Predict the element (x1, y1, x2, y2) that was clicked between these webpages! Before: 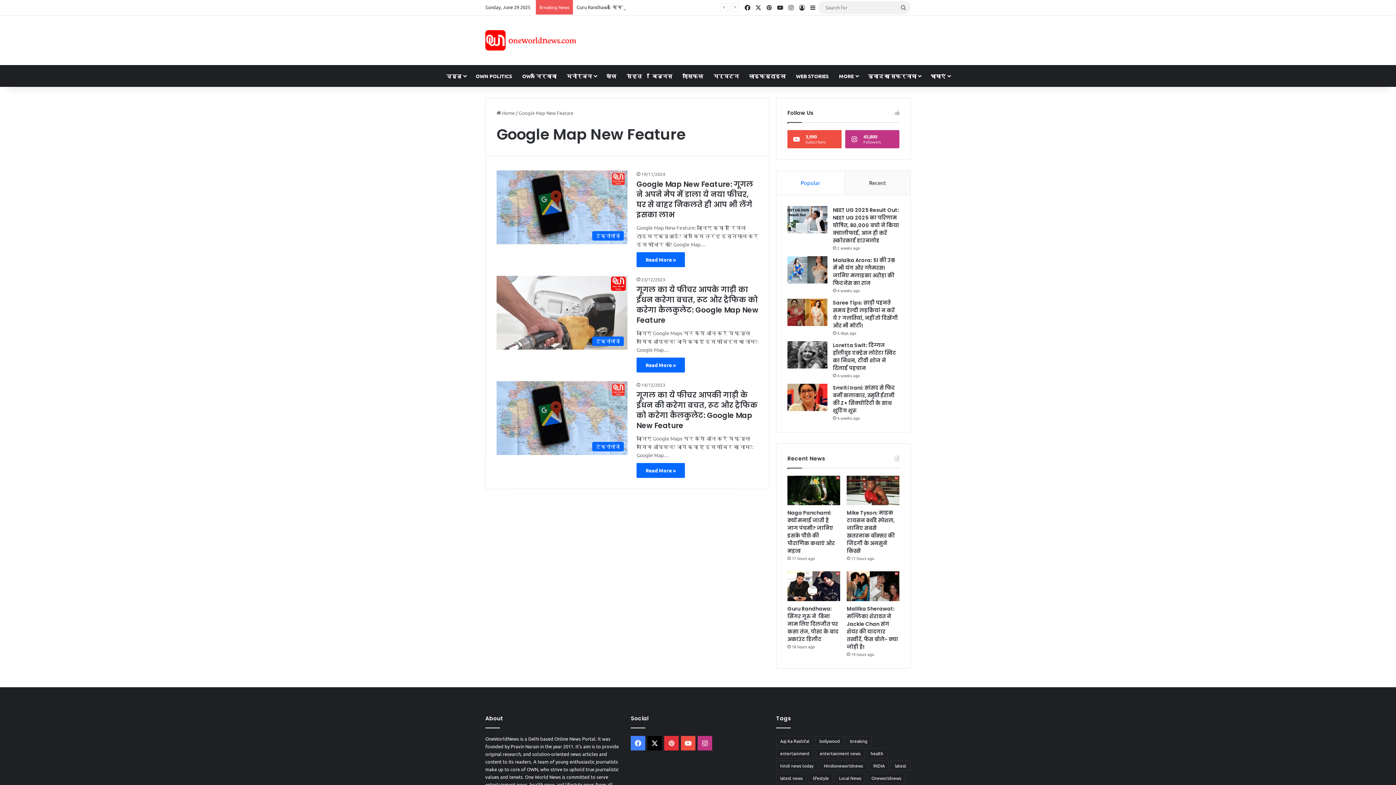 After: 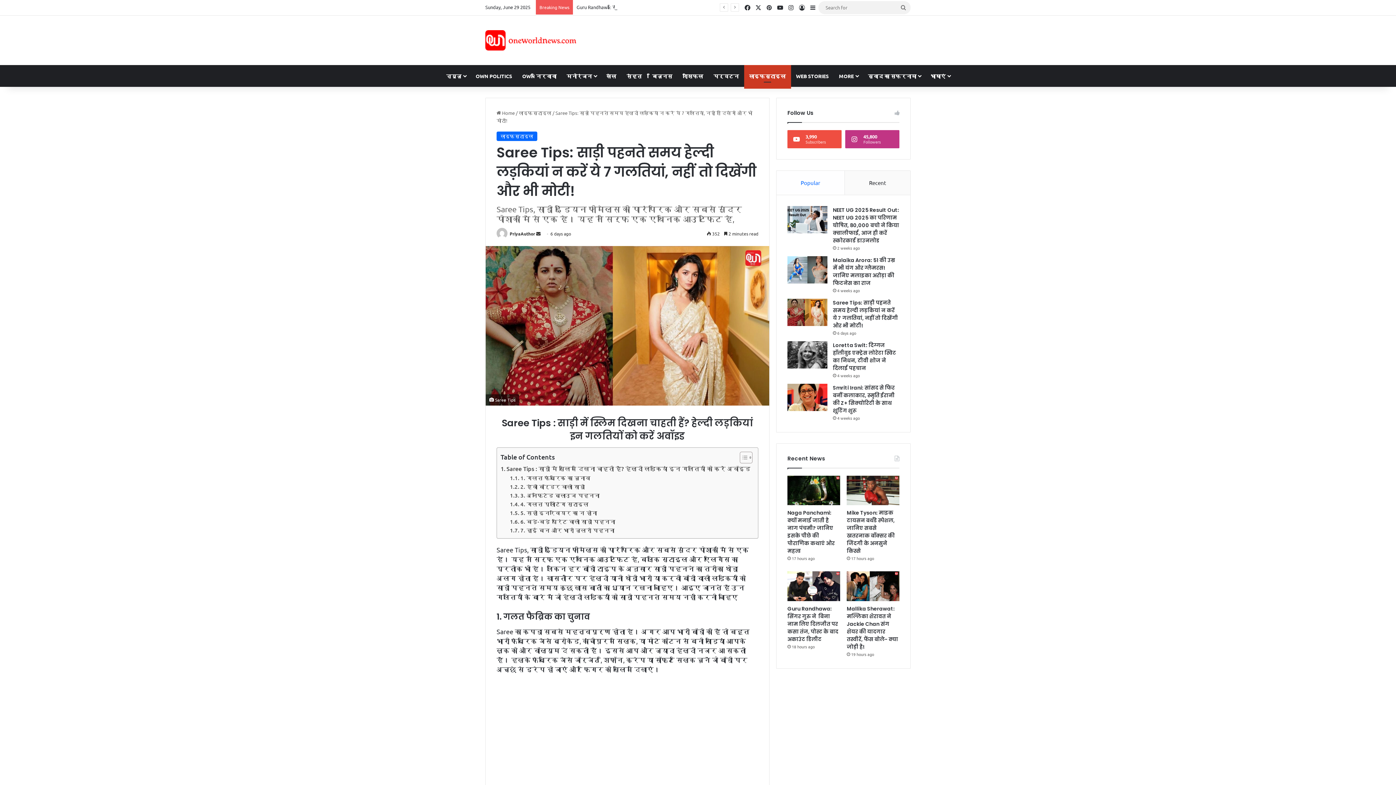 Action: label: Saree Tips: साड़ी पहनते समय हेल्दी लड़कियां न करें ये 7 गलतियां, नहीं तो दिखेंगी और भी मोटी! bbox: (787, 298, 827, 326)